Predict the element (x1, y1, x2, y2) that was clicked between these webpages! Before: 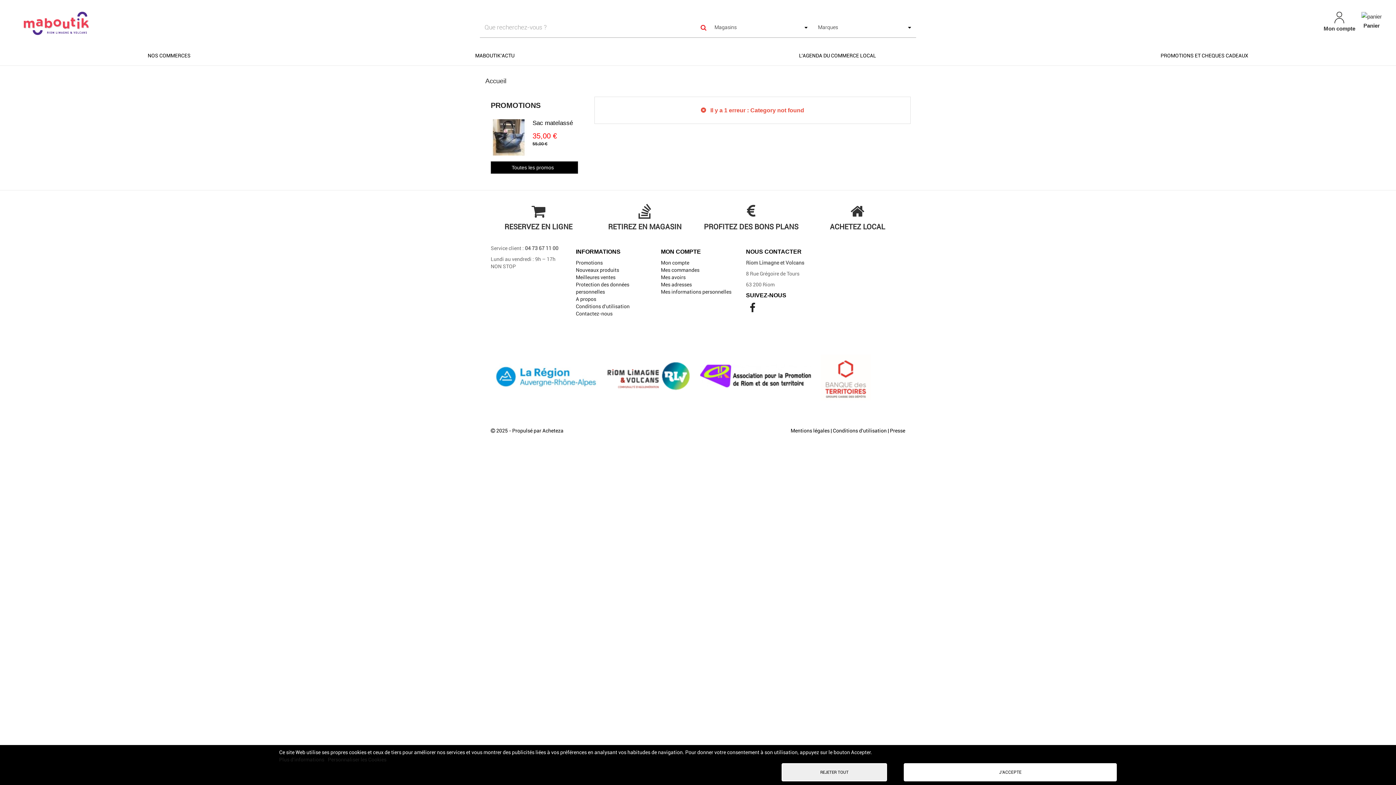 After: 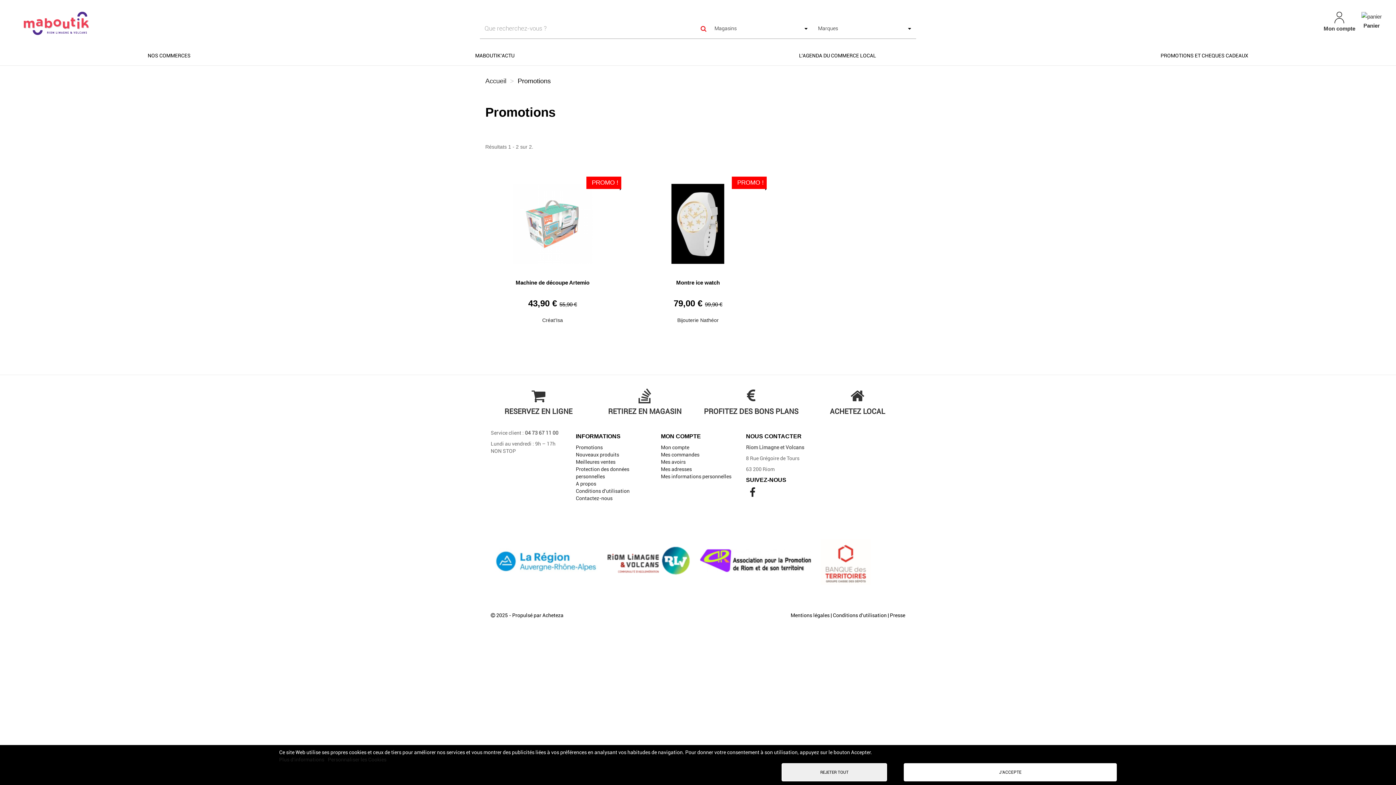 Action: bbox: (490, 161, 578, 173) label: Toutes les promos 